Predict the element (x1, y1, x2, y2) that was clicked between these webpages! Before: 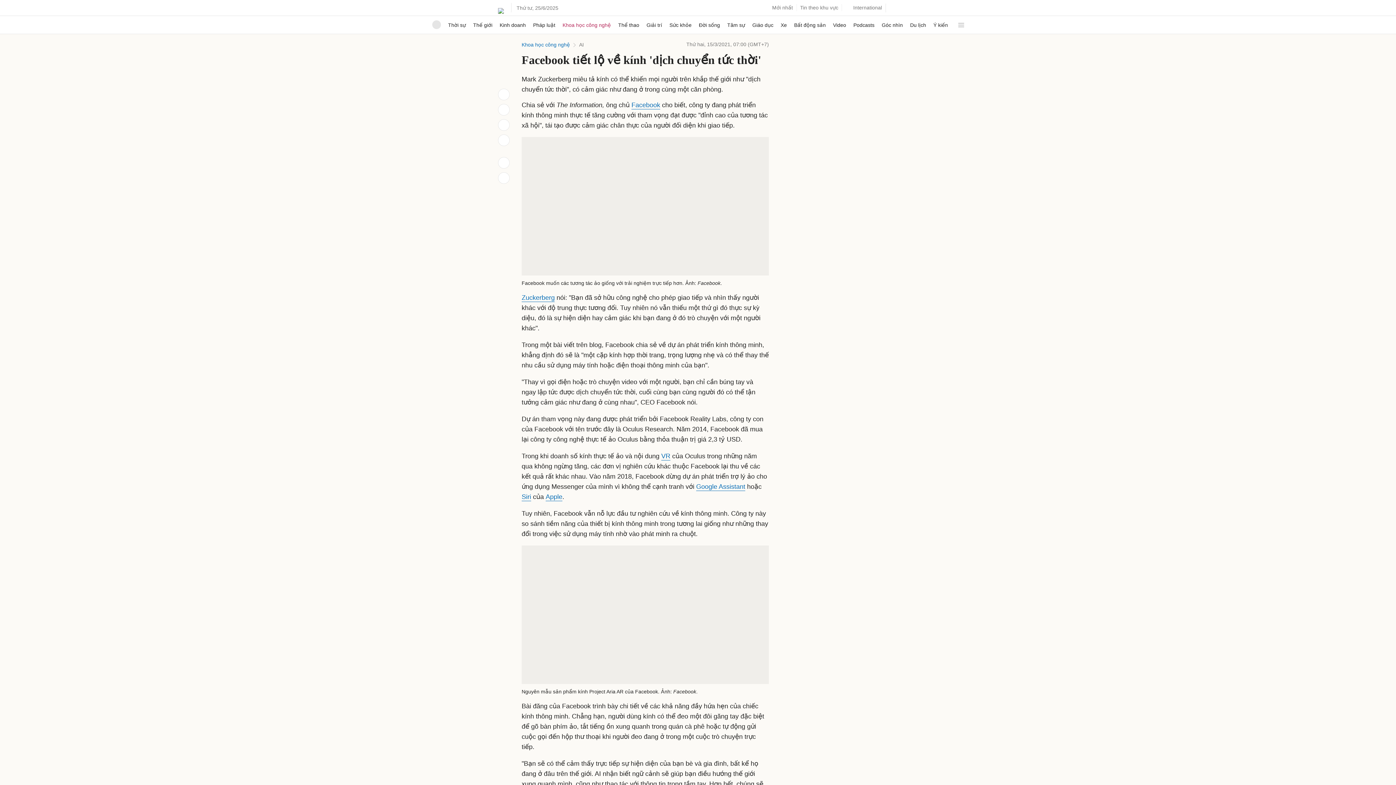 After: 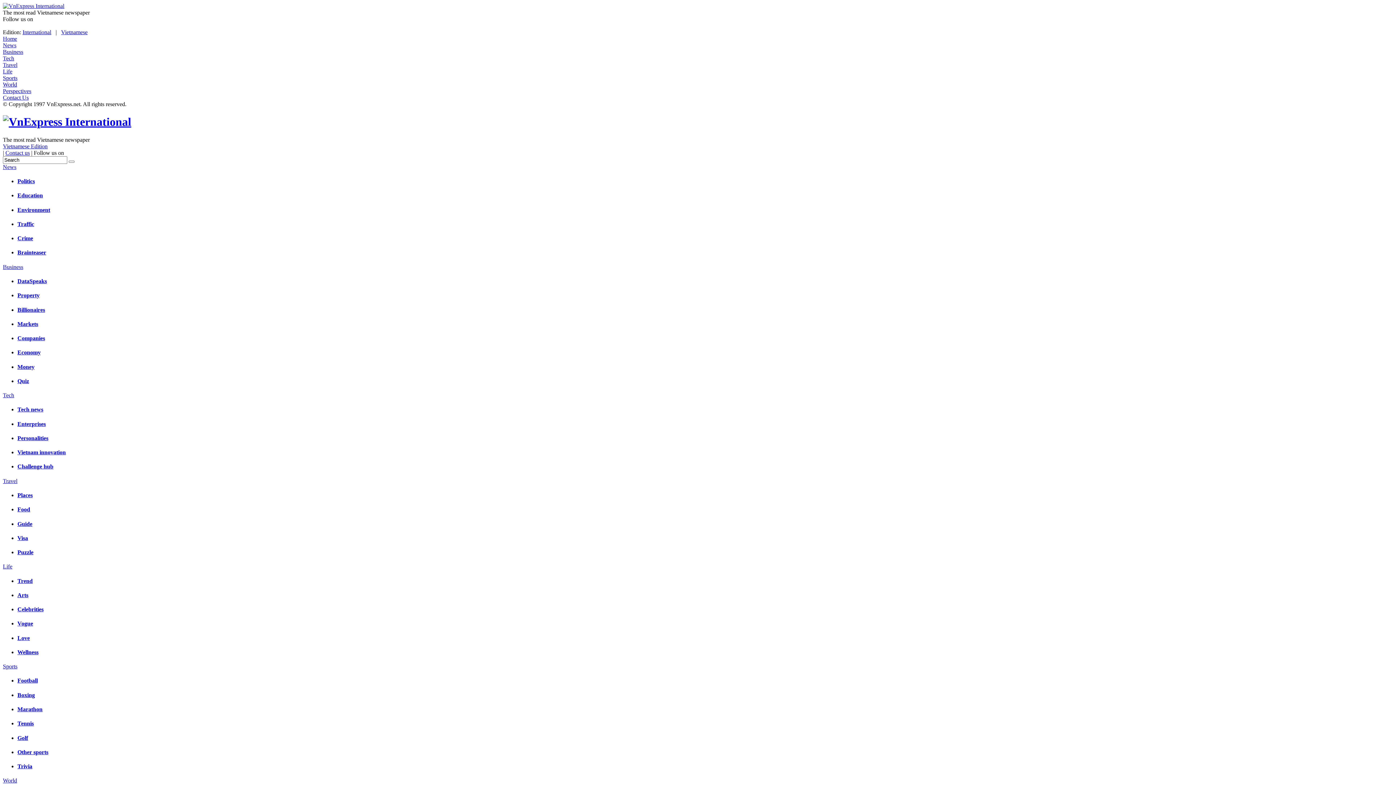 Action: label: International bbox: (845, 2, 882, 13)